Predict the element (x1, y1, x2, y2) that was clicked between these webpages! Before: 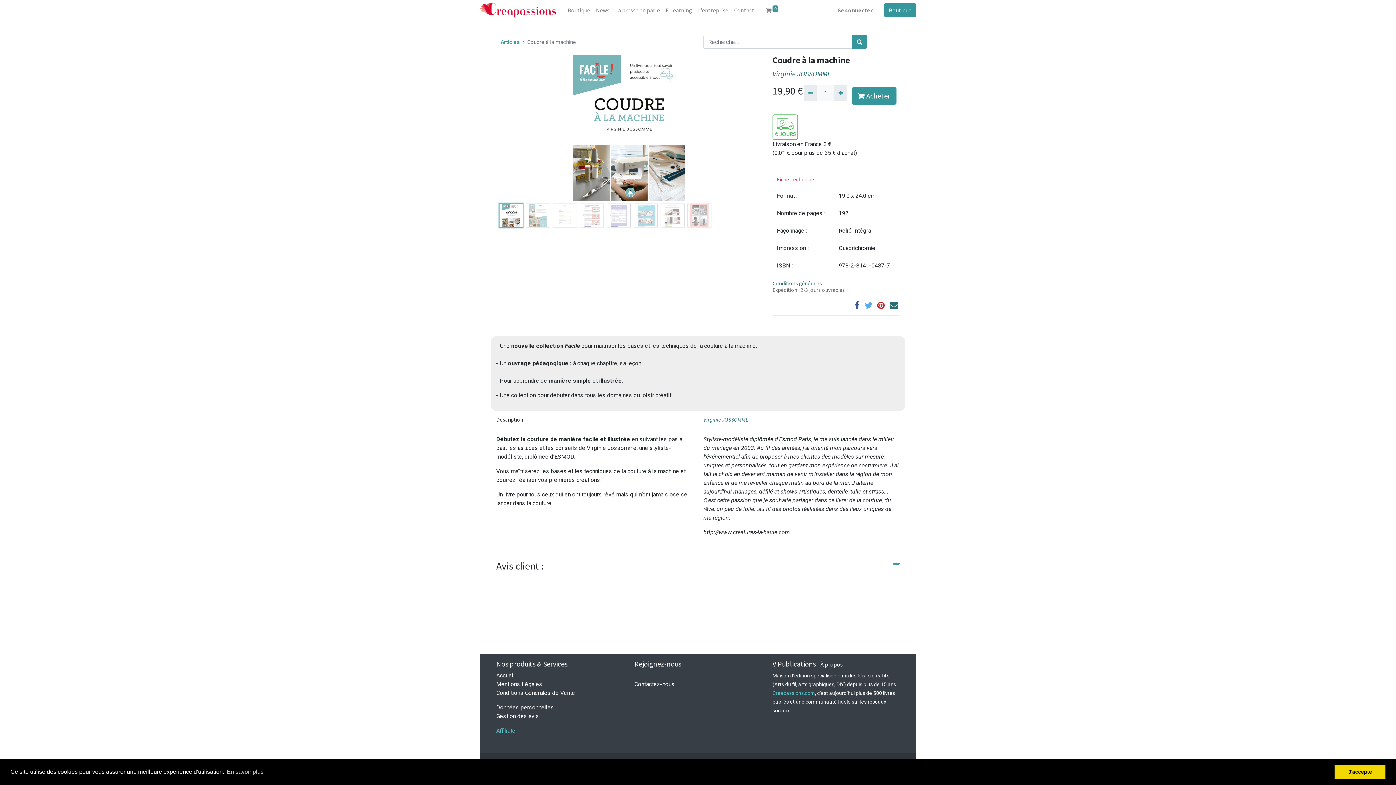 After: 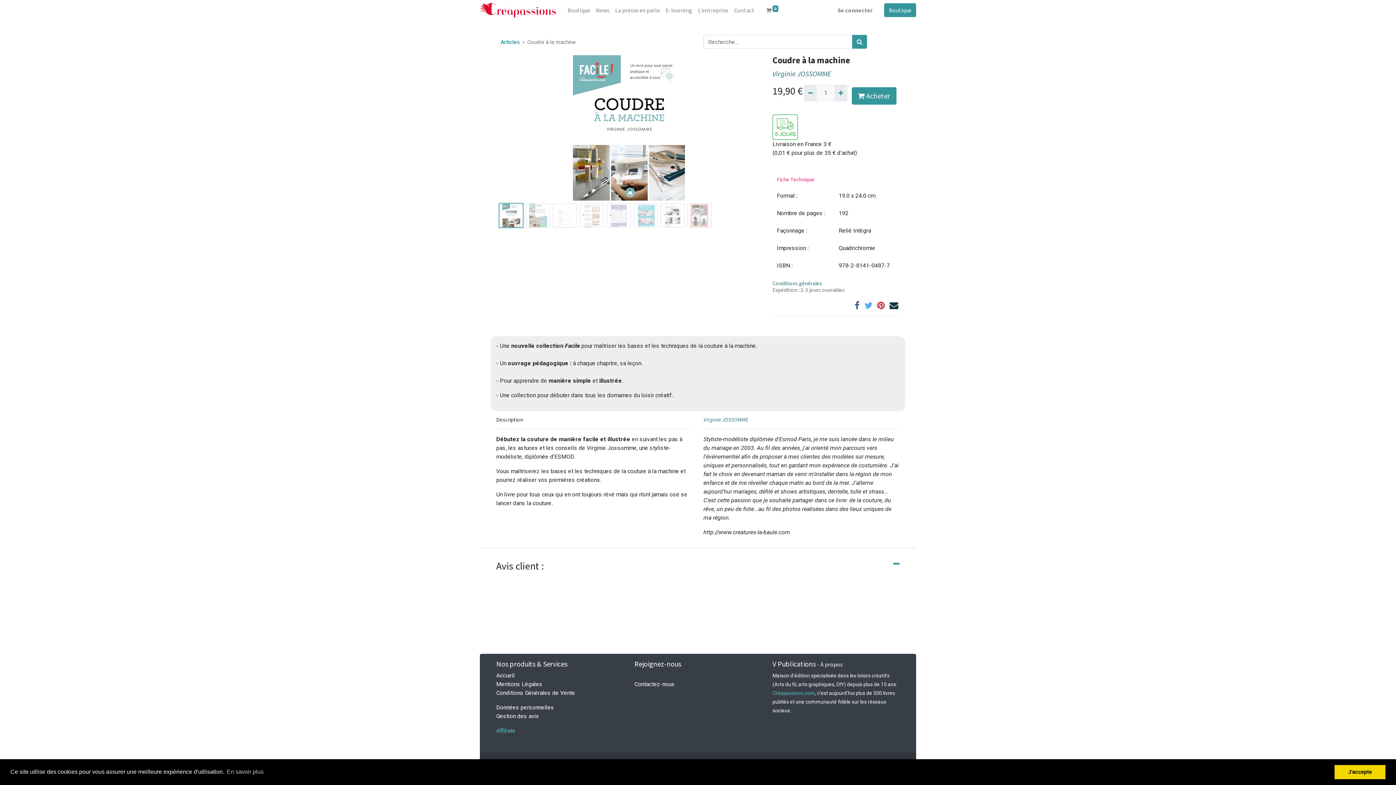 Action: bbox: (889, 289, 898, 297)